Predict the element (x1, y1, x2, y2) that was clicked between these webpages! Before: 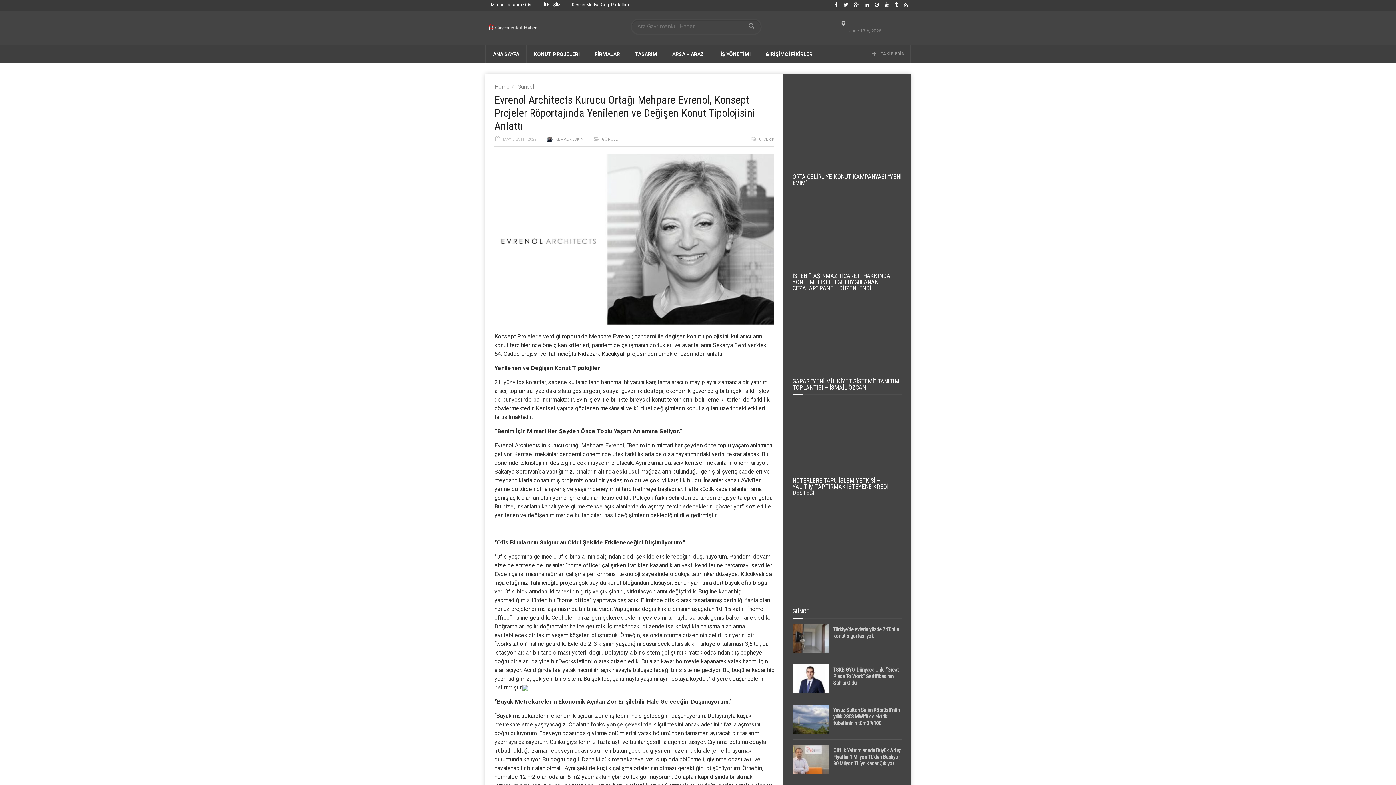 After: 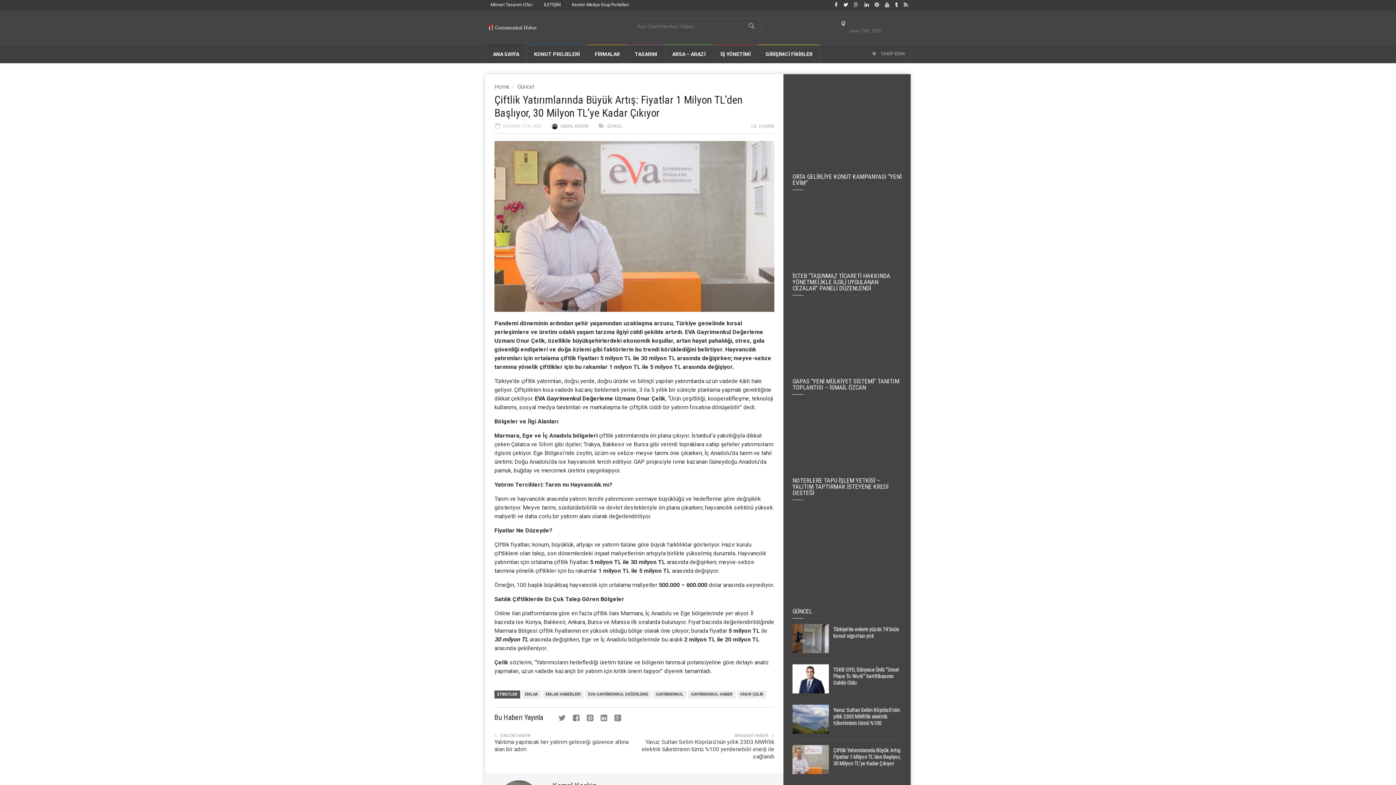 Action: bbox: (833, 747, 901, 767) label: Çiftlik Yatırımlarında Büyük Artış: Fiyatlar 1 Milyon TL’den Başlıyor, 30 Milyon TL’ye Kadar Çıkıyor